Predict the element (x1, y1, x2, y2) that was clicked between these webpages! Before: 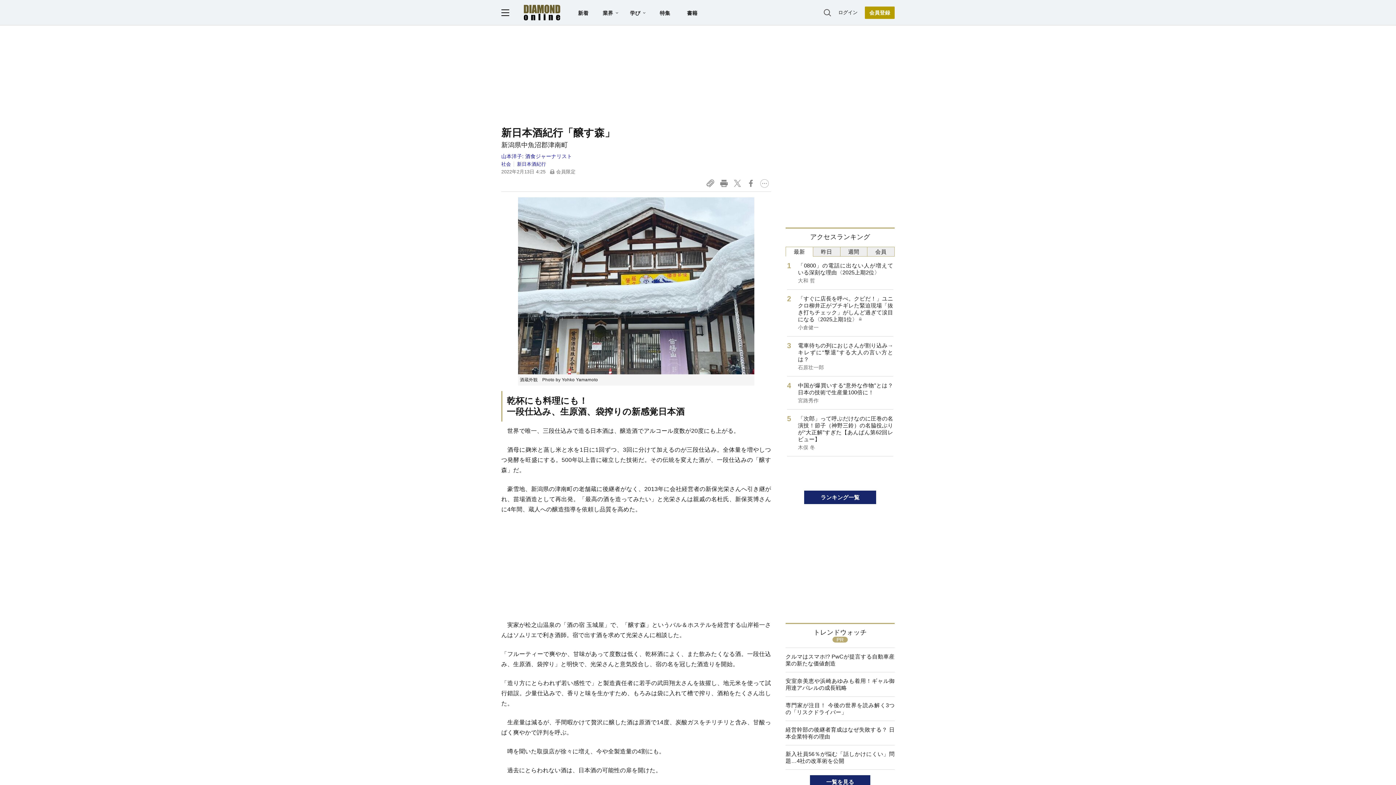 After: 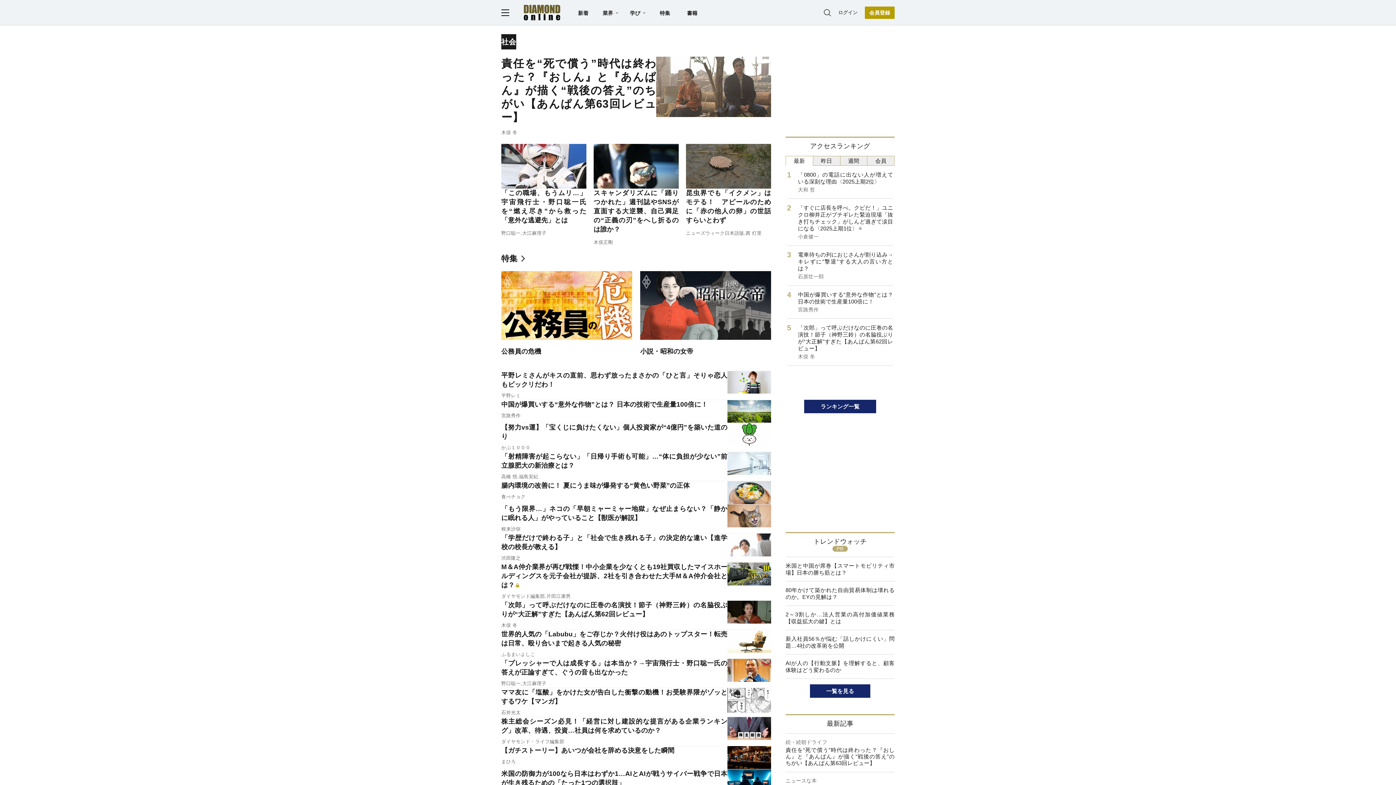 Action: label: 社会 bbox: (501, 161, 511, 166)